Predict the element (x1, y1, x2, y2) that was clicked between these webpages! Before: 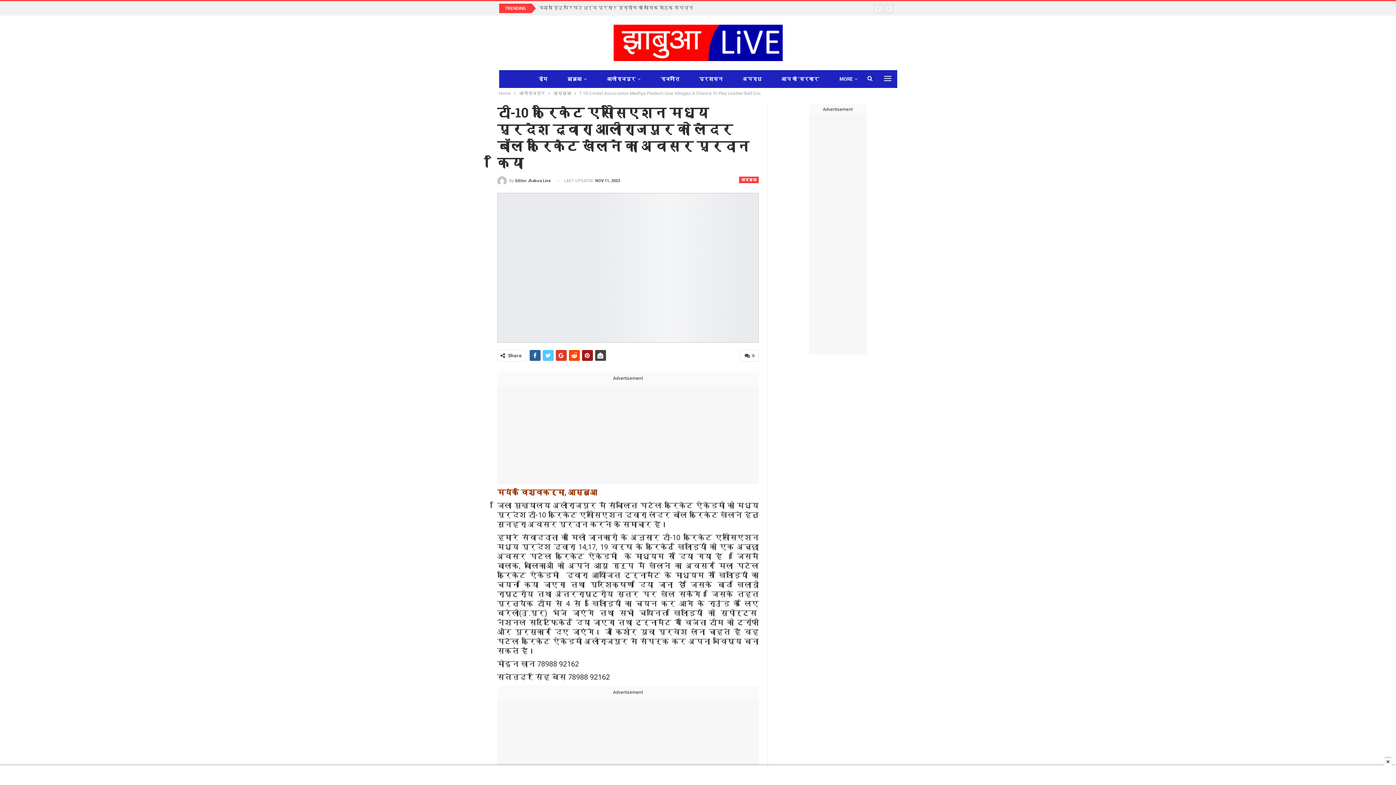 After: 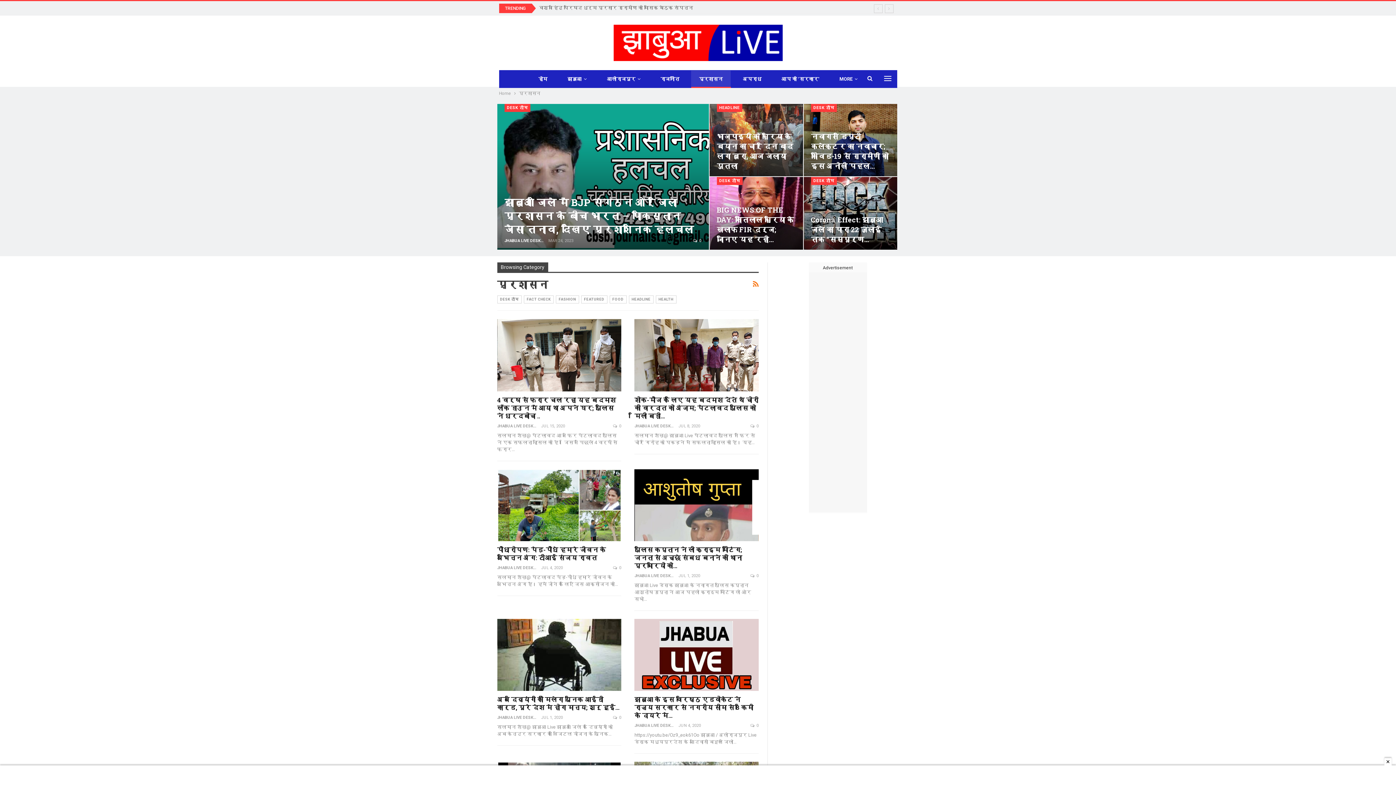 Action: bbox: (691, 70, 730, 88) label: प्रशासन